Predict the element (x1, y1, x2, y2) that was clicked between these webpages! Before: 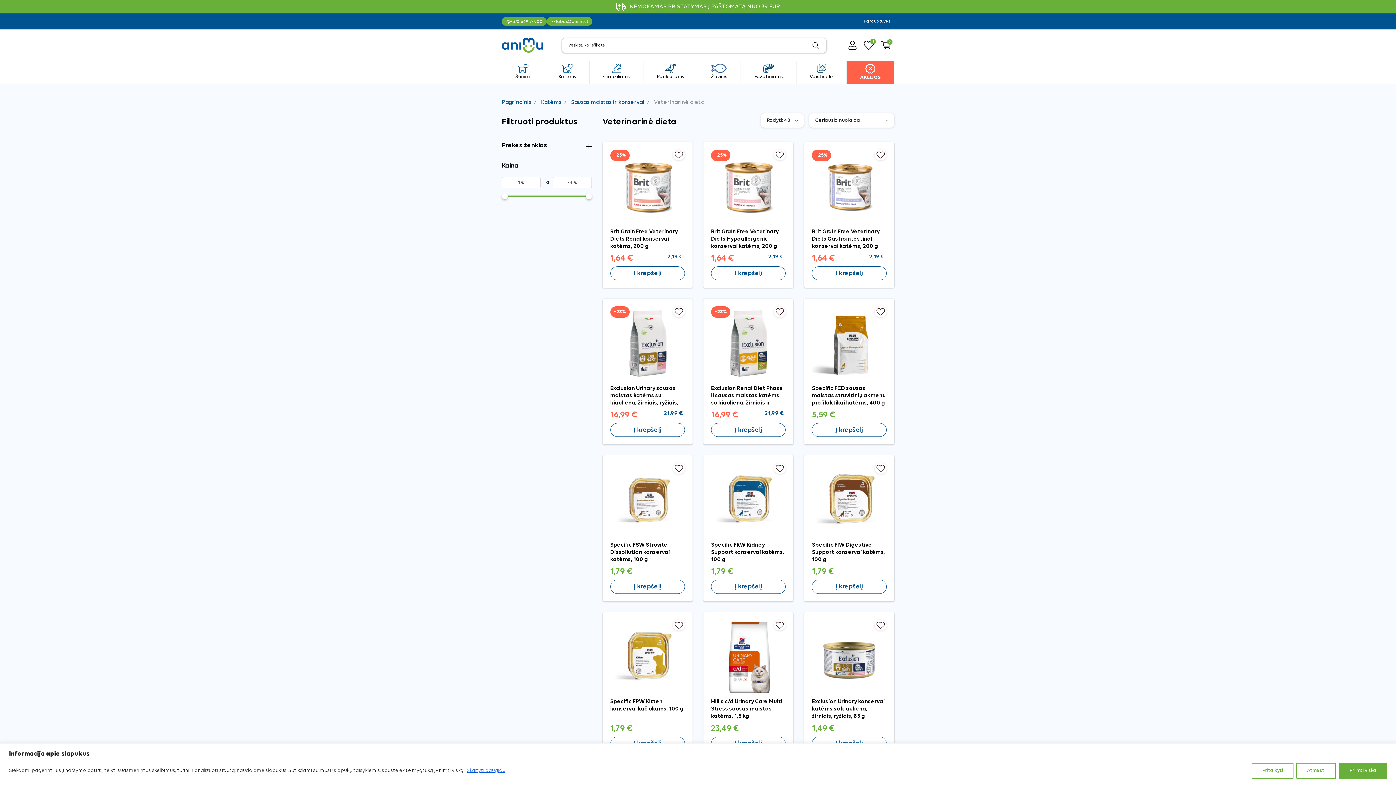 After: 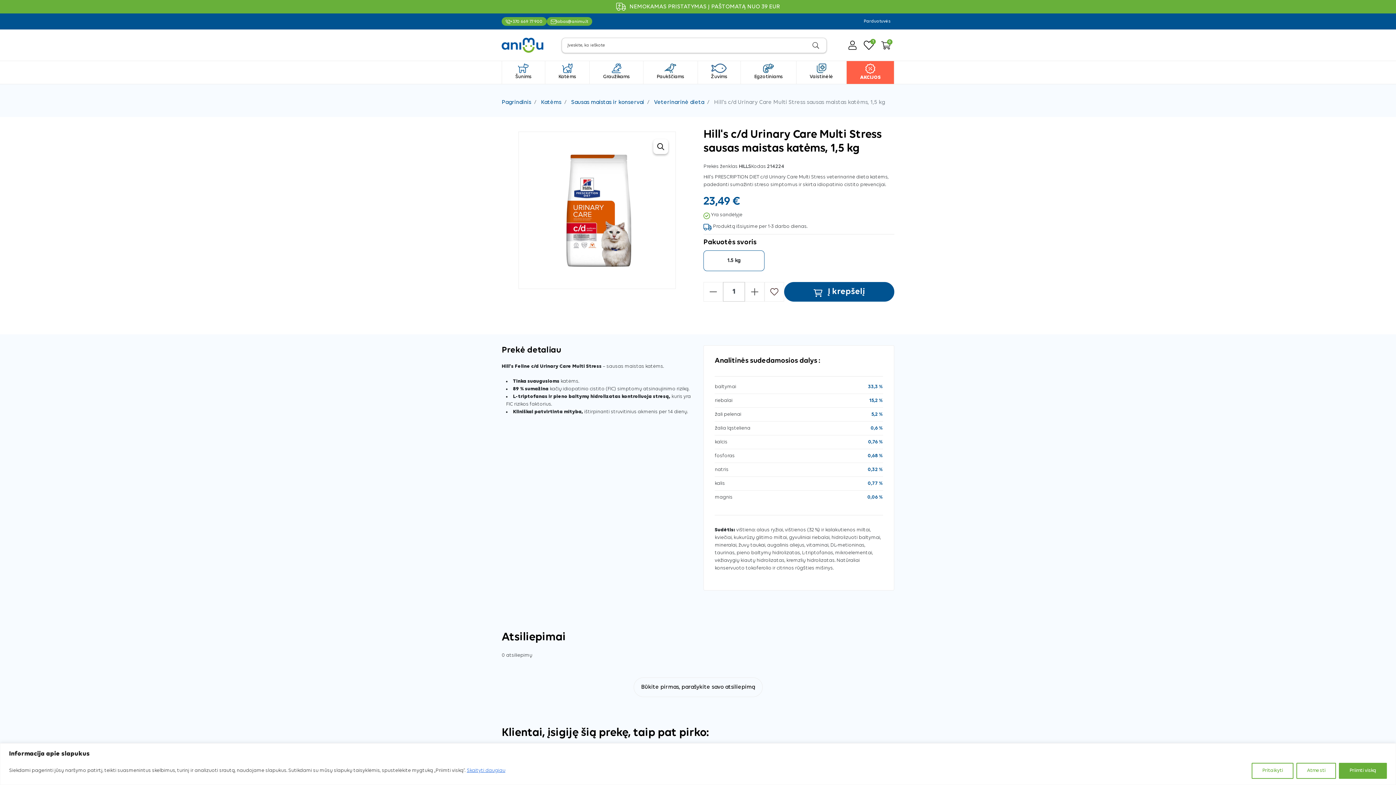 Action: bbox: (711, 699, 782, 719) label: Hill's c/d Urinary Care Multi Stress sausas maistas katėms, 1,5 kg